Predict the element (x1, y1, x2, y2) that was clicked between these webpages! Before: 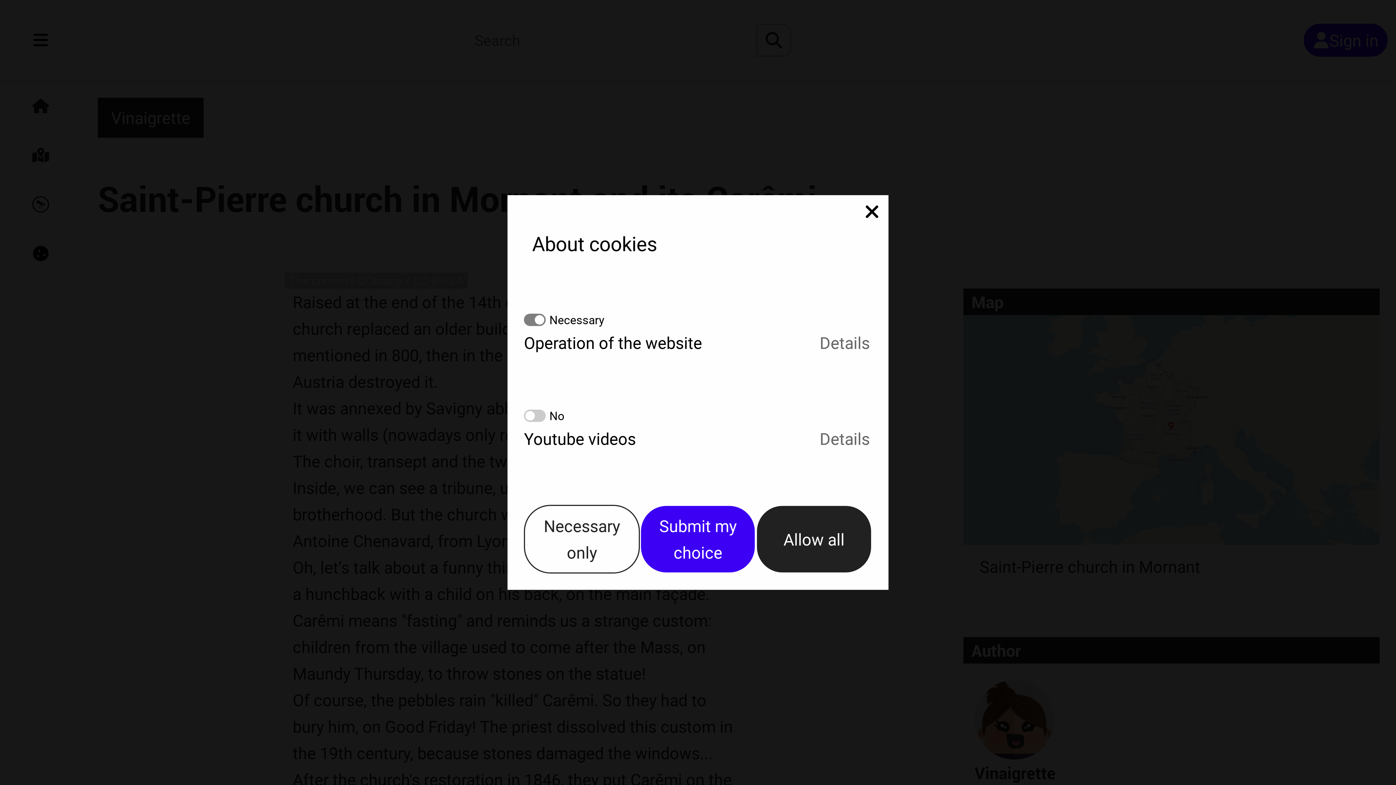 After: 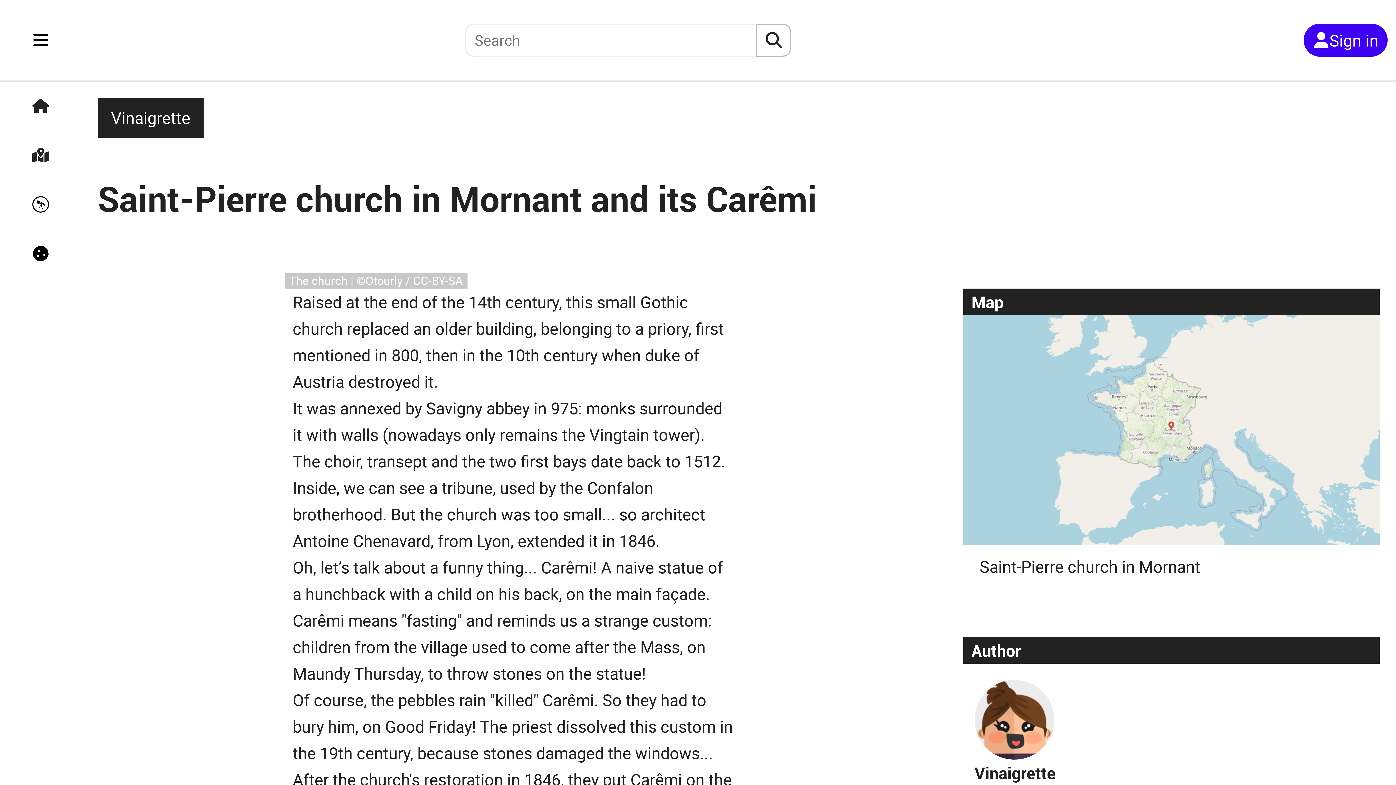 Action: bbox: (524, 505, 640, 573) label: Necessary only